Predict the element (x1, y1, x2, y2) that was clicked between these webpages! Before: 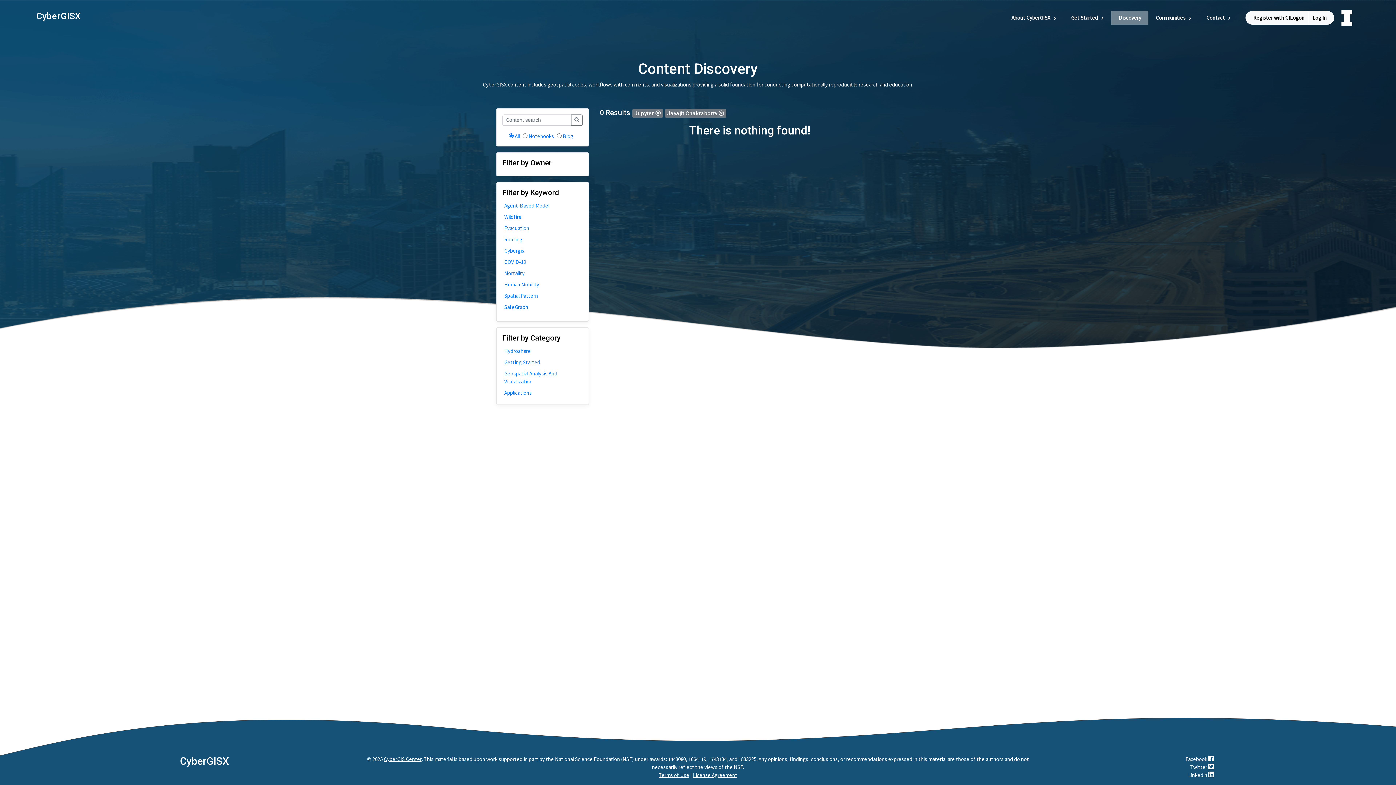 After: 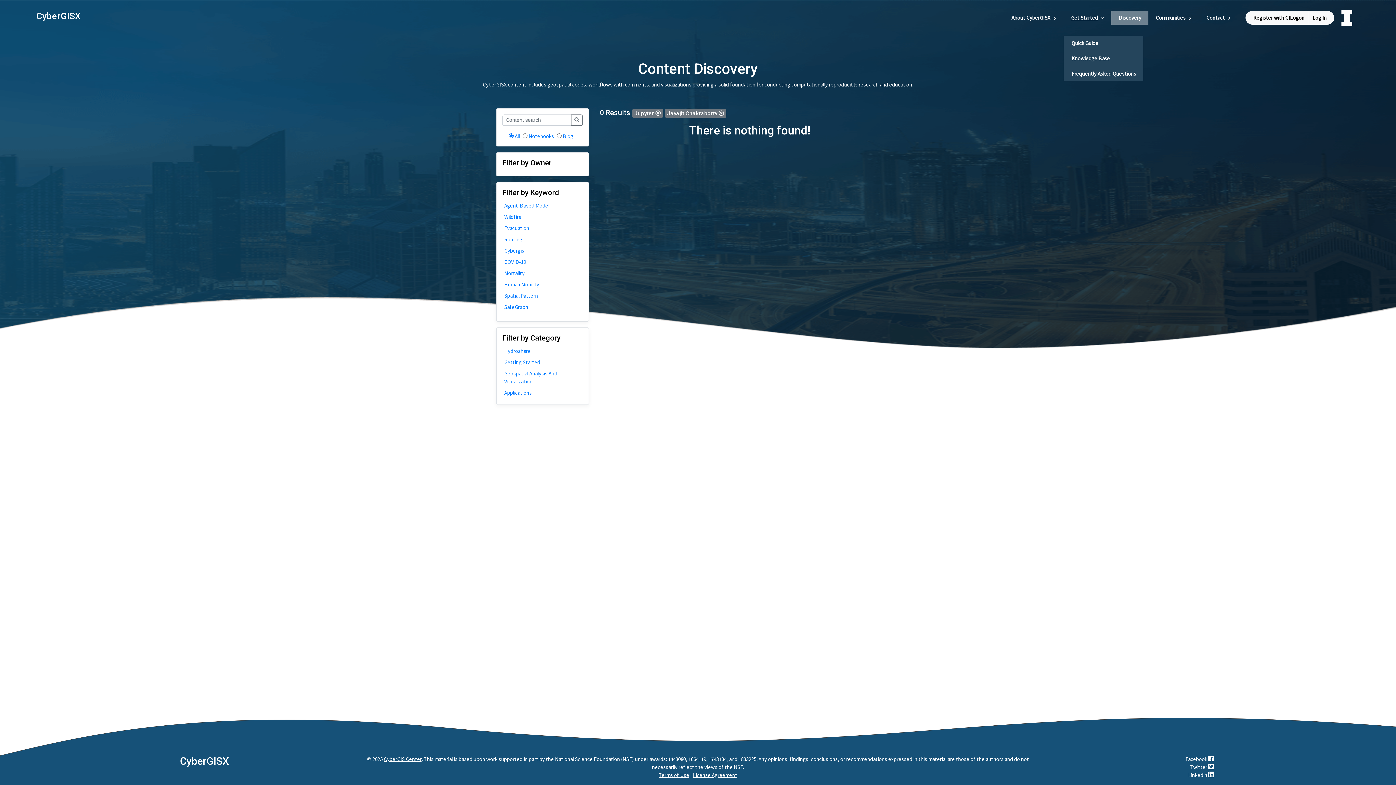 Action: bbox: (1064, 10, 1111, 24) label: Get Started